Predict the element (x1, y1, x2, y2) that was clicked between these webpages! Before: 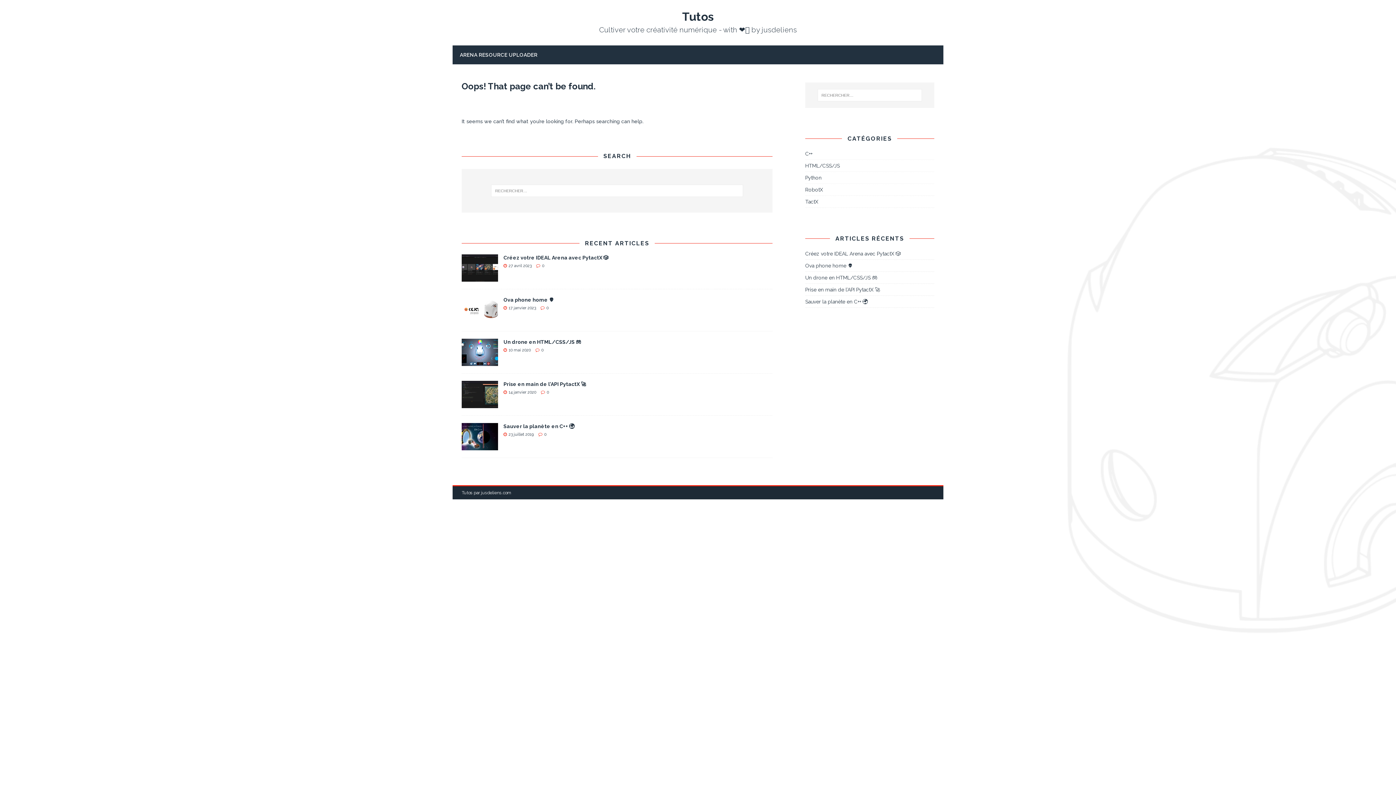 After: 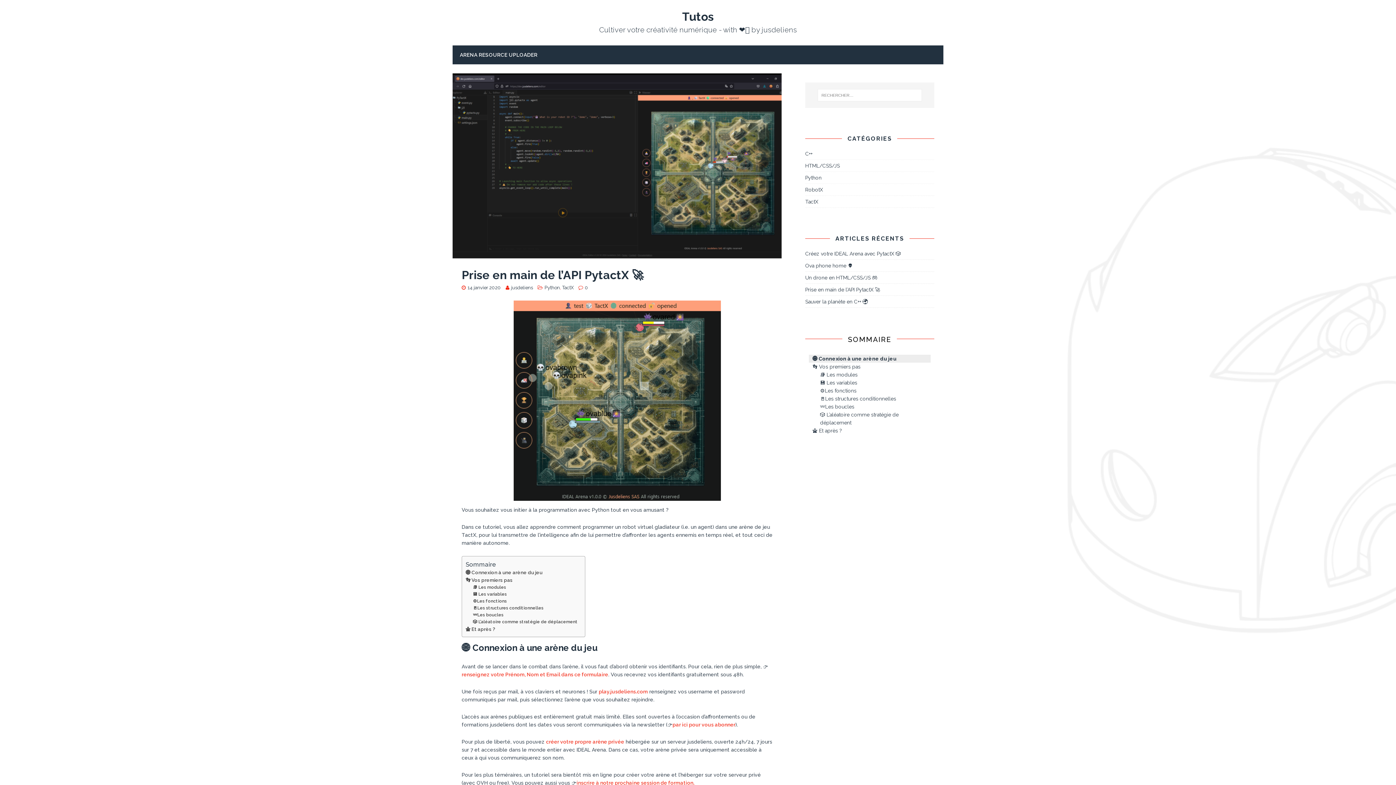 Action: label: Prise en main de l’API PytactX 🚀 bbox: (805, 286, 880, 292)